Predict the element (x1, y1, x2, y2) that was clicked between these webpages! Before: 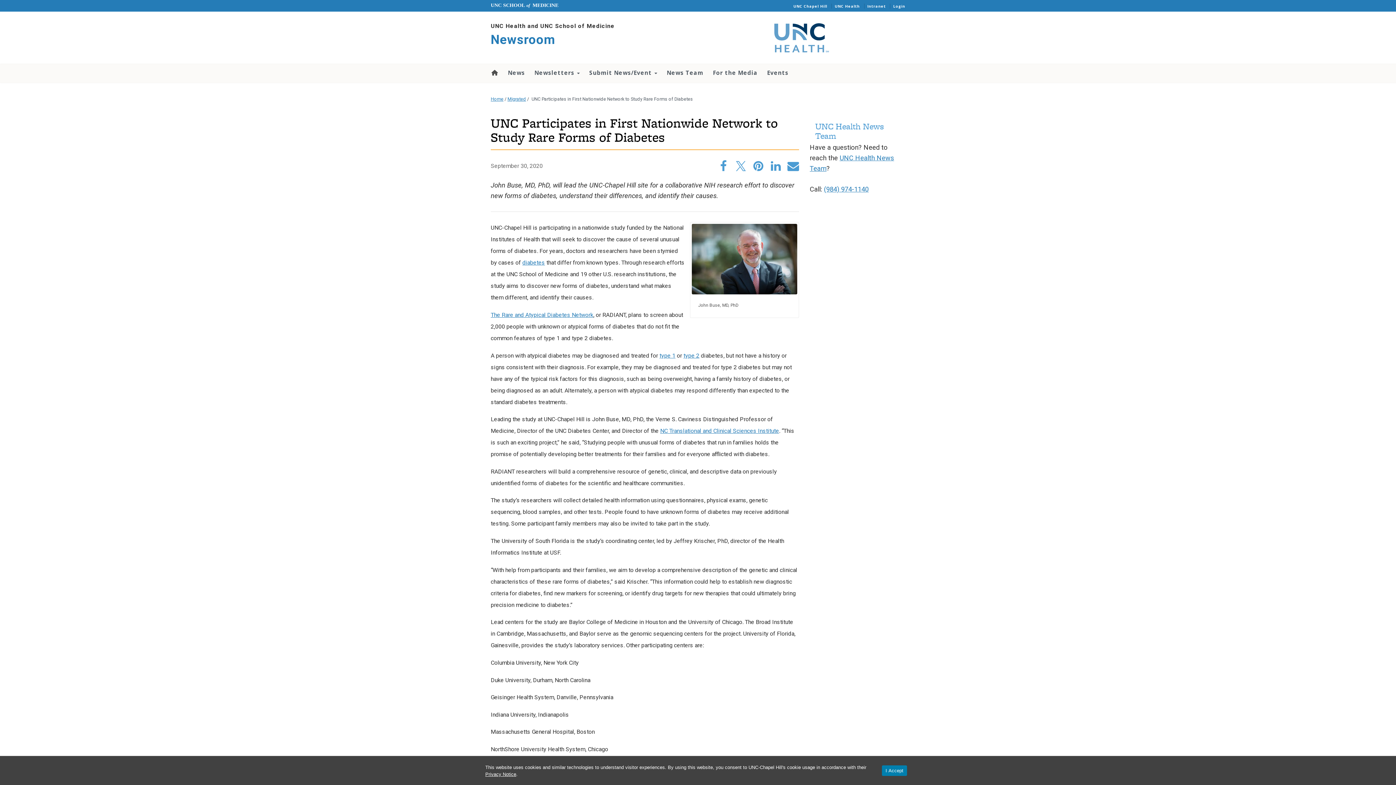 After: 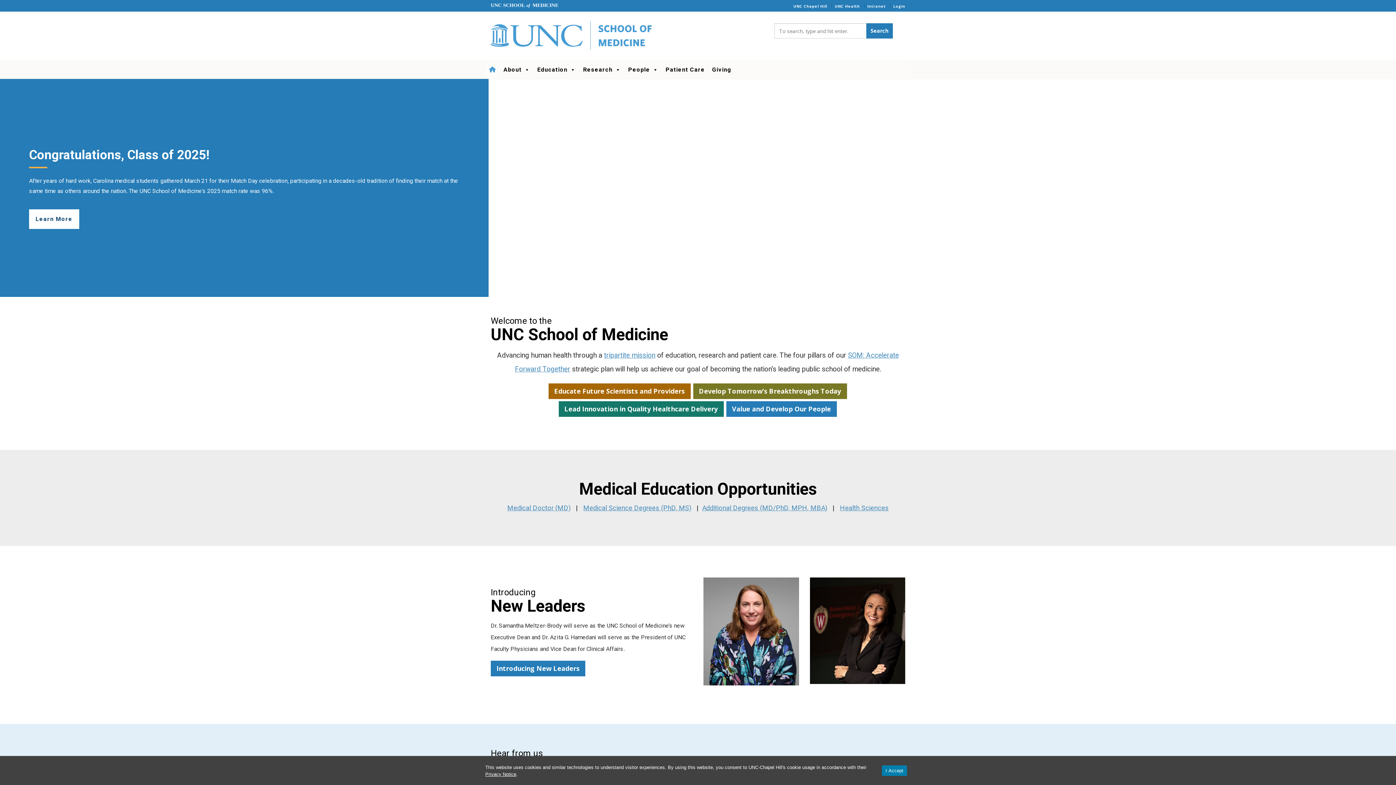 Action: label: UNC SCHOOL of MEDICINE bbox: (490, 0, 558, 10)